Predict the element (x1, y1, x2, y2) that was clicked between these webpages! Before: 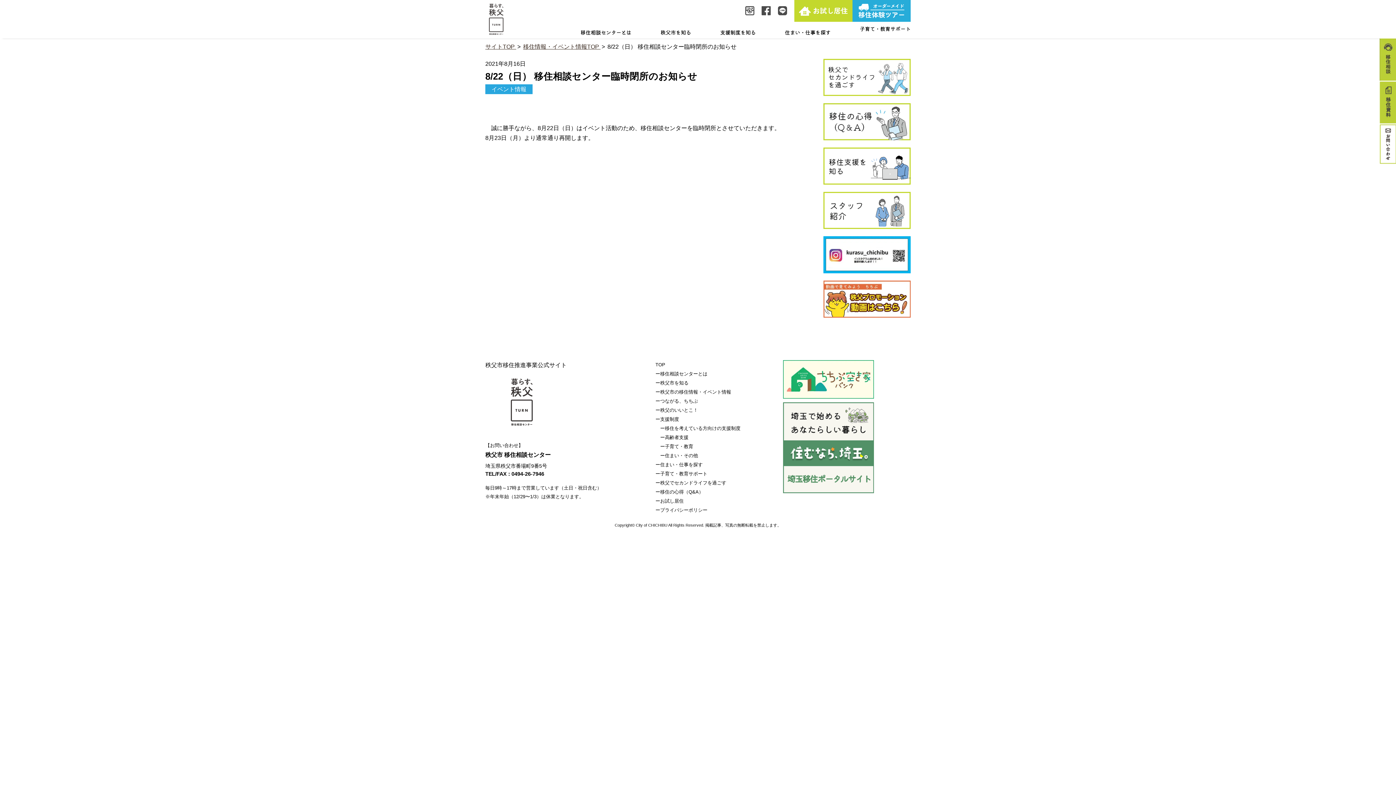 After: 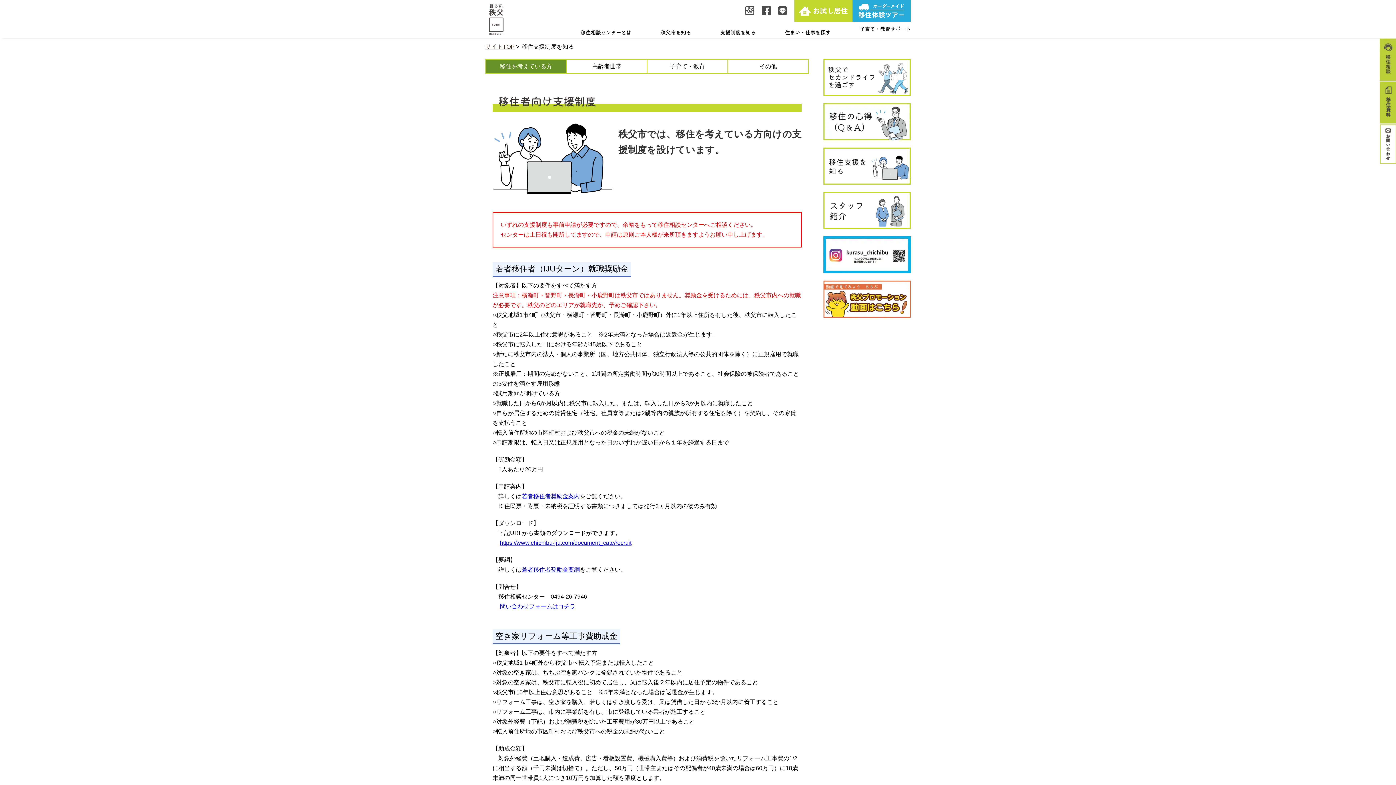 Action: label: ー支援制度 bbox: (655, 416, 679, 422)